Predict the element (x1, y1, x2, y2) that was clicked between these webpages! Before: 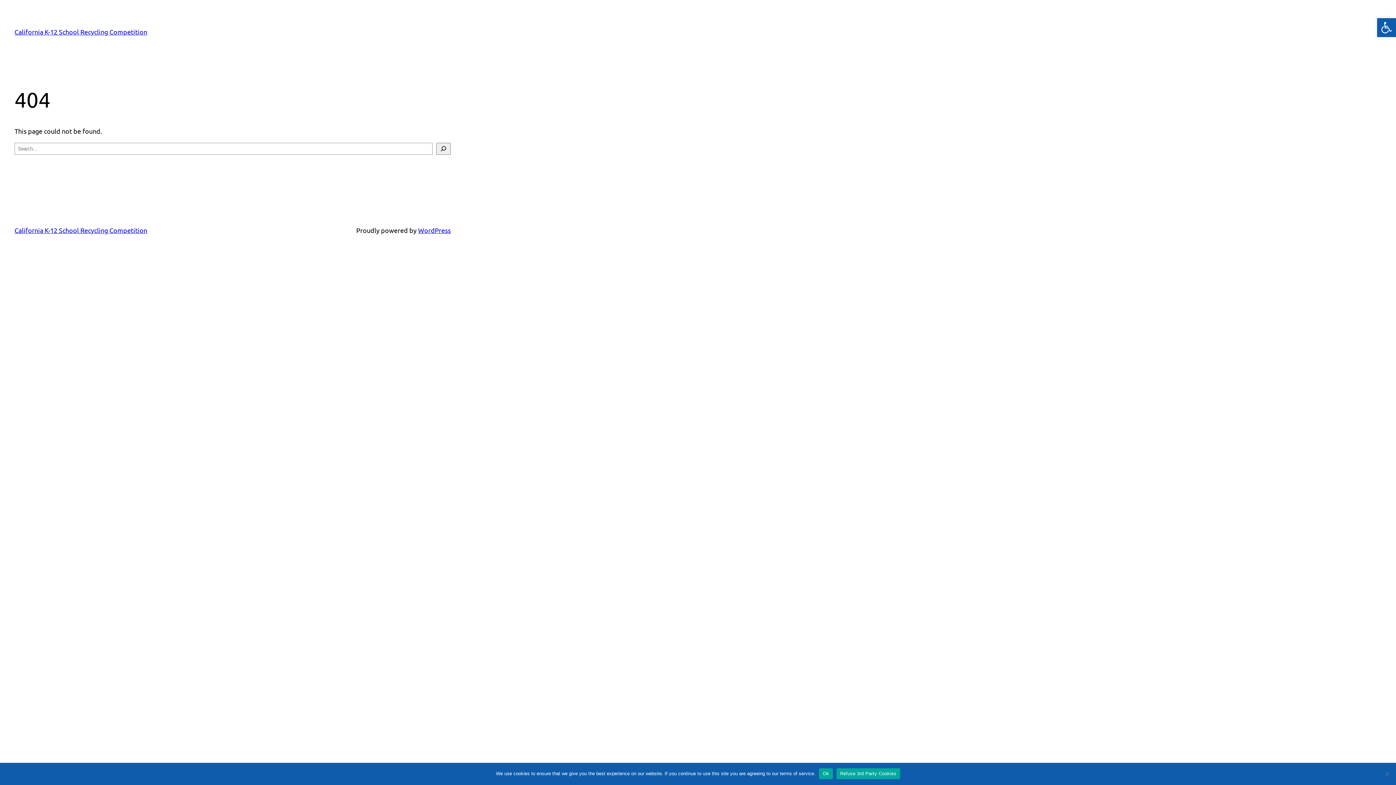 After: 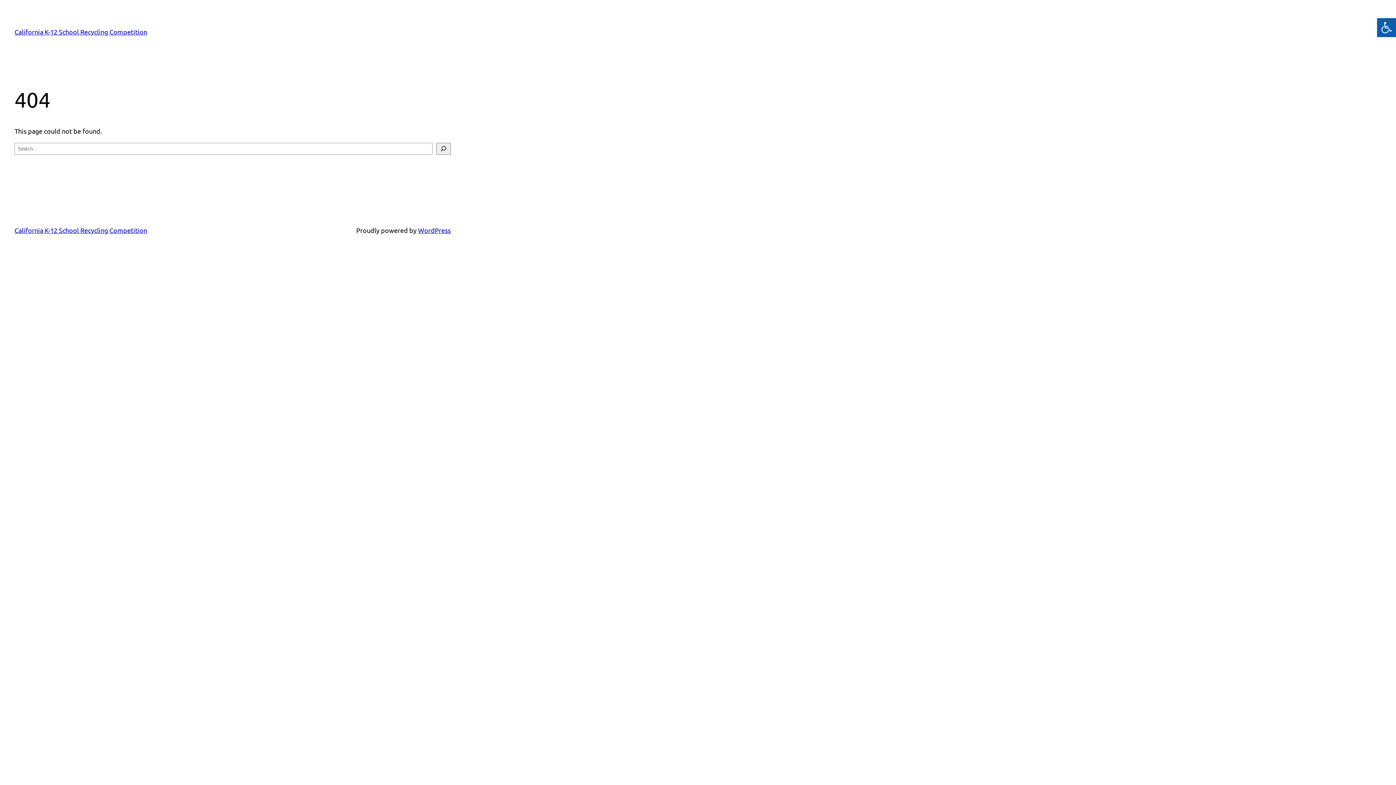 Action: label: Open toolbar bbox: (1377, 18, 1396, 37)